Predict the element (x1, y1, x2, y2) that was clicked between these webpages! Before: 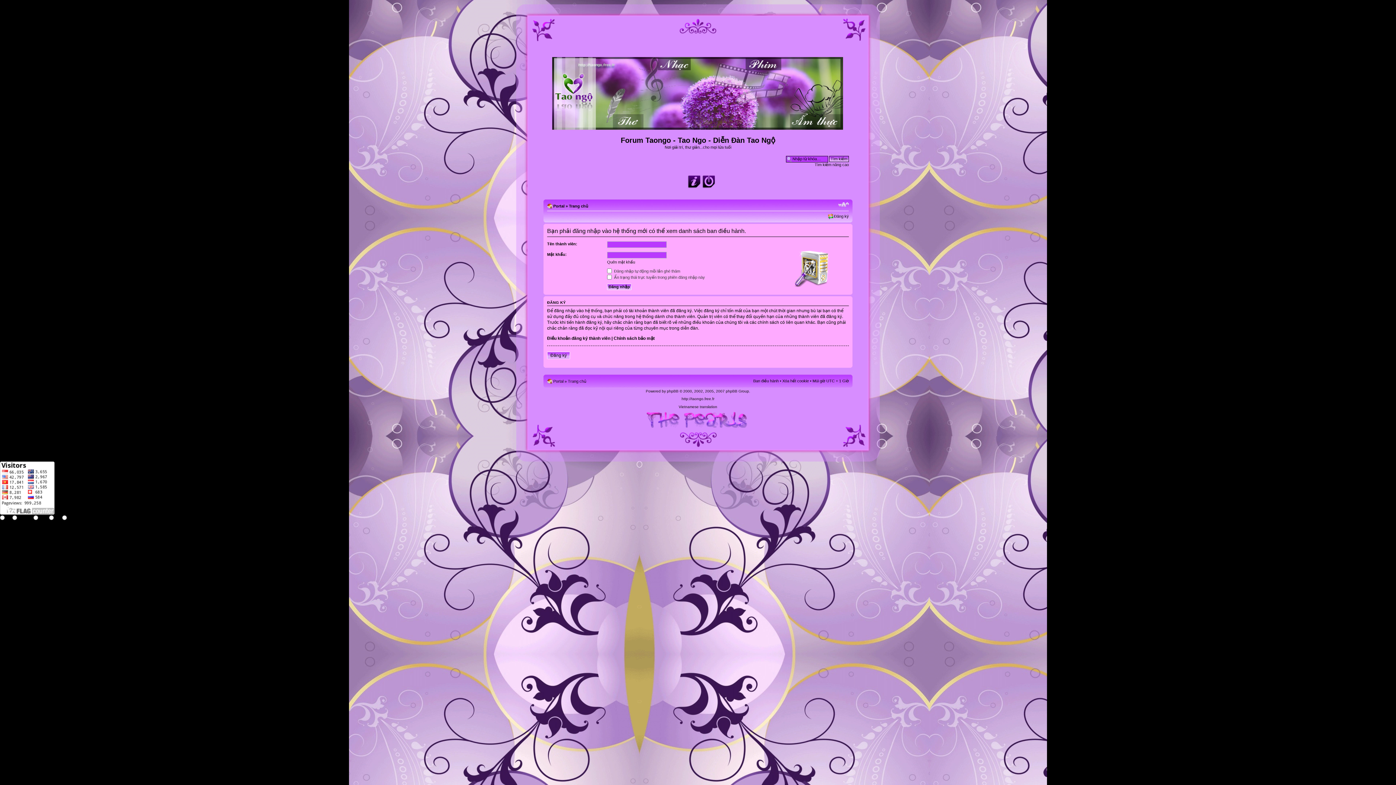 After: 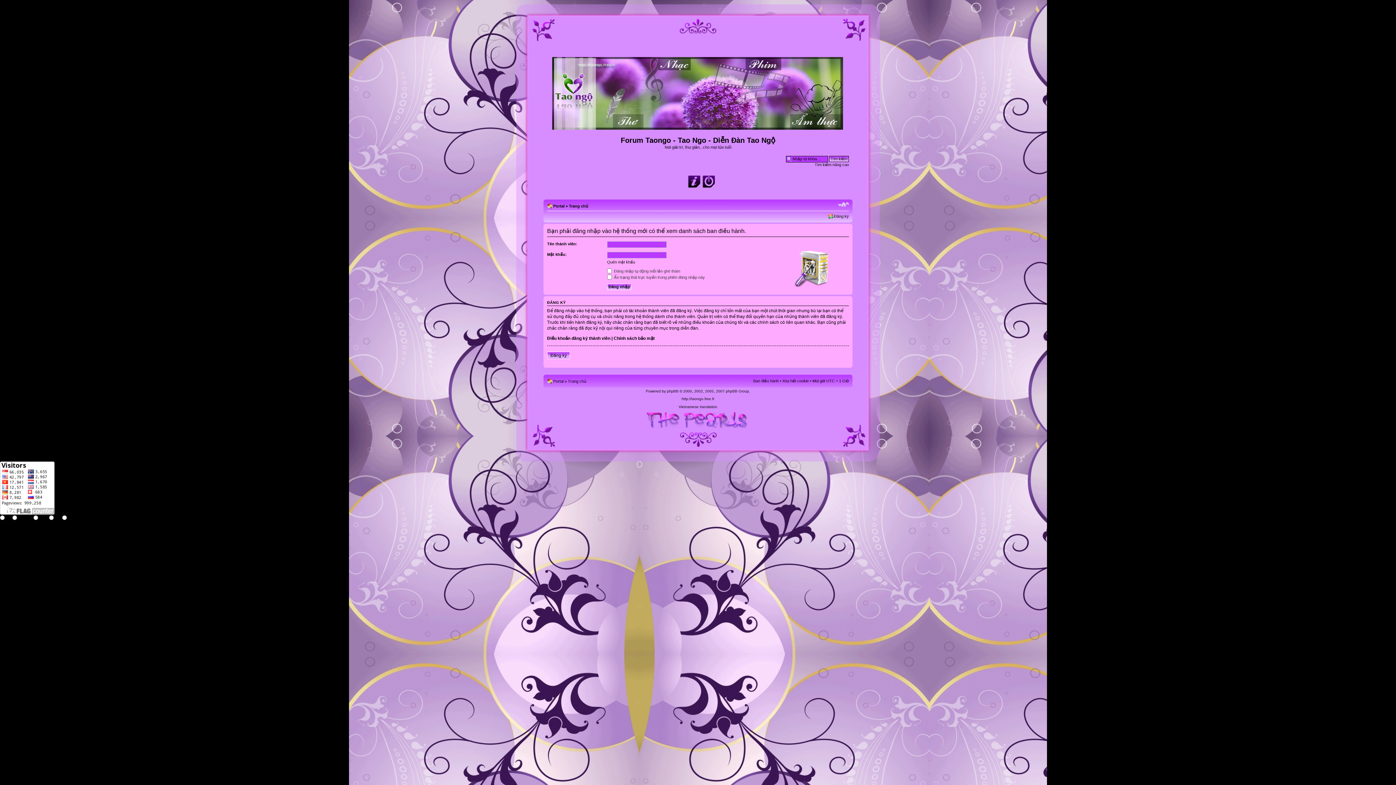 Action: bbox: (753, 378, 778, 383) label: Ban điều hành